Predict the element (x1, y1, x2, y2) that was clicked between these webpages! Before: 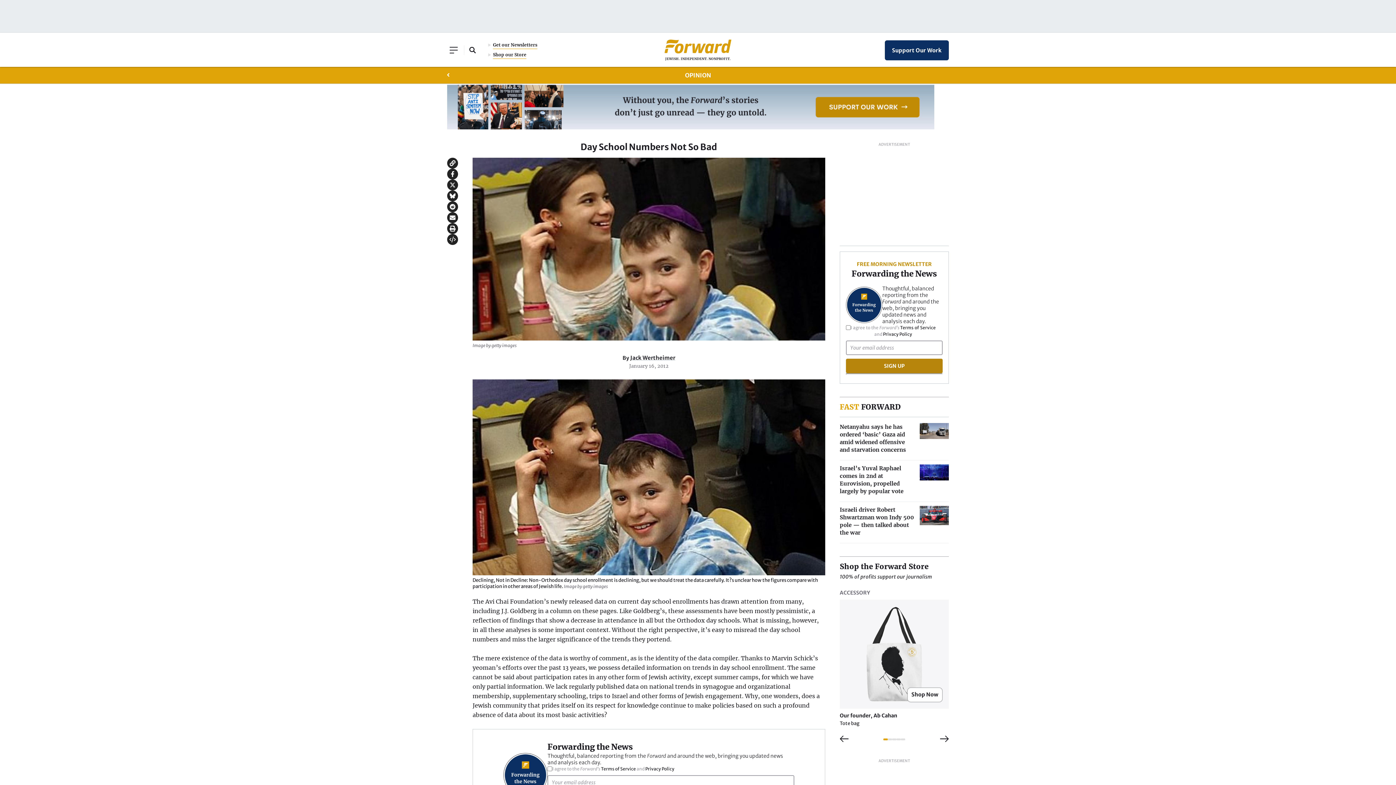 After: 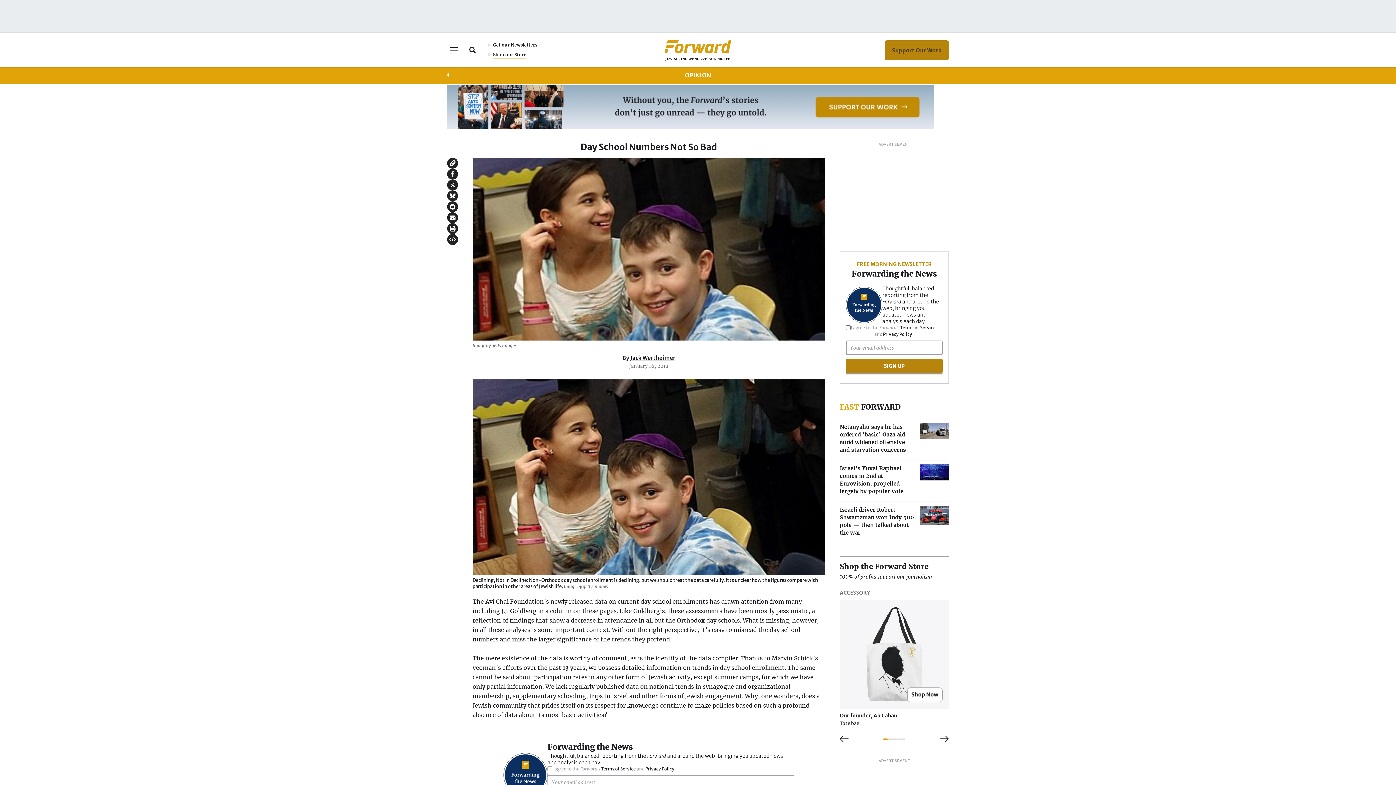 Action: bbox: (884, 40, 949, 60) label: Support Our Work